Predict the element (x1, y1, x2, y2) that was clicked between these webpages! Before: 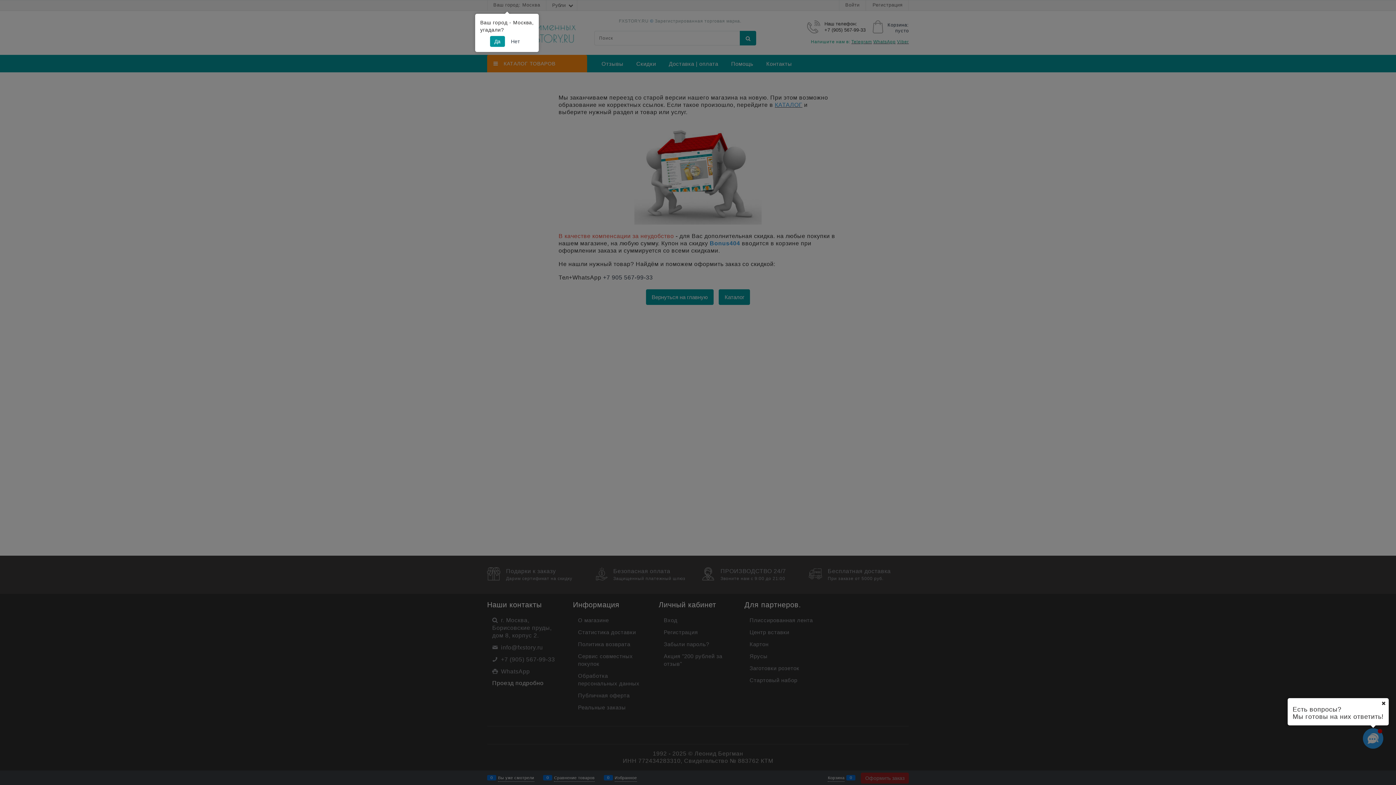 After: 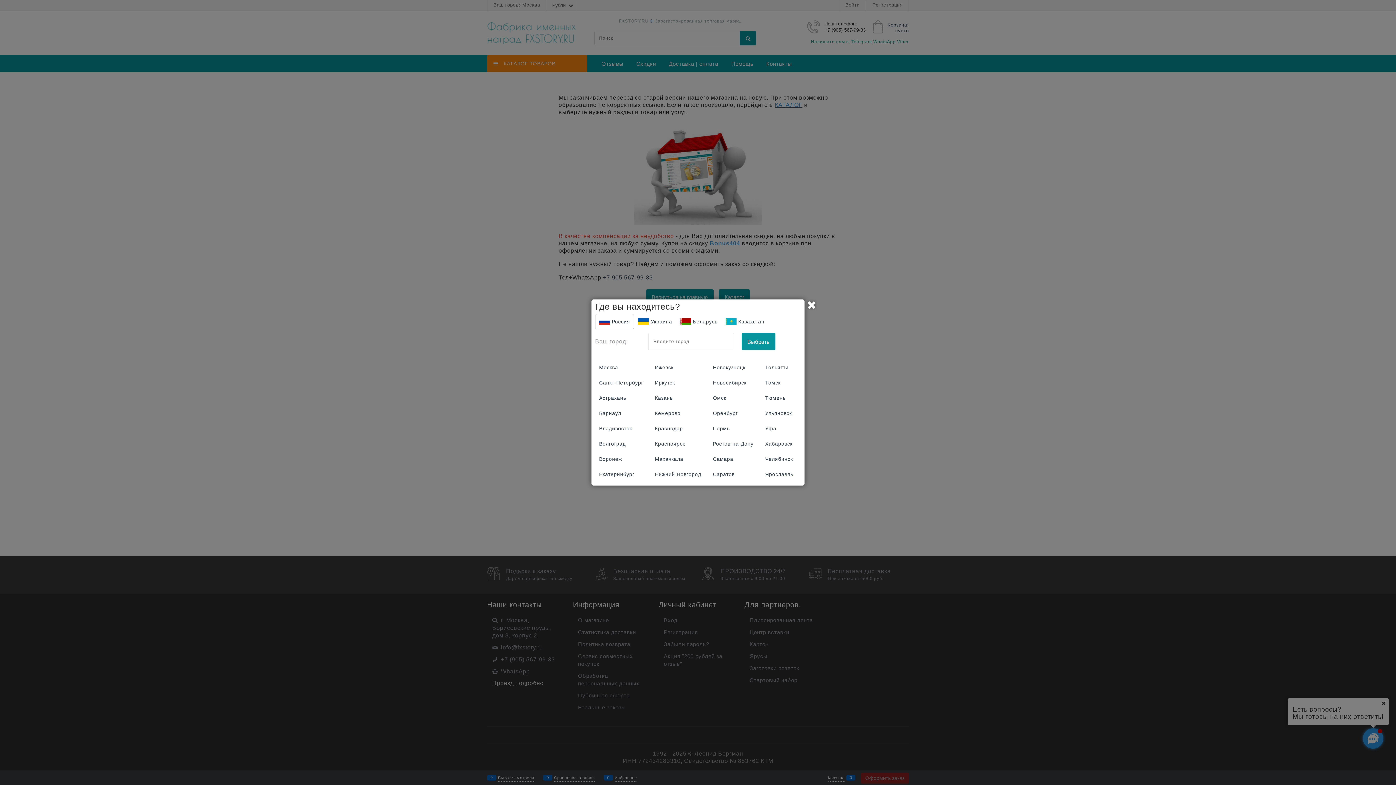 Action: label: Нет bbox: (506, 36, 524, 46)